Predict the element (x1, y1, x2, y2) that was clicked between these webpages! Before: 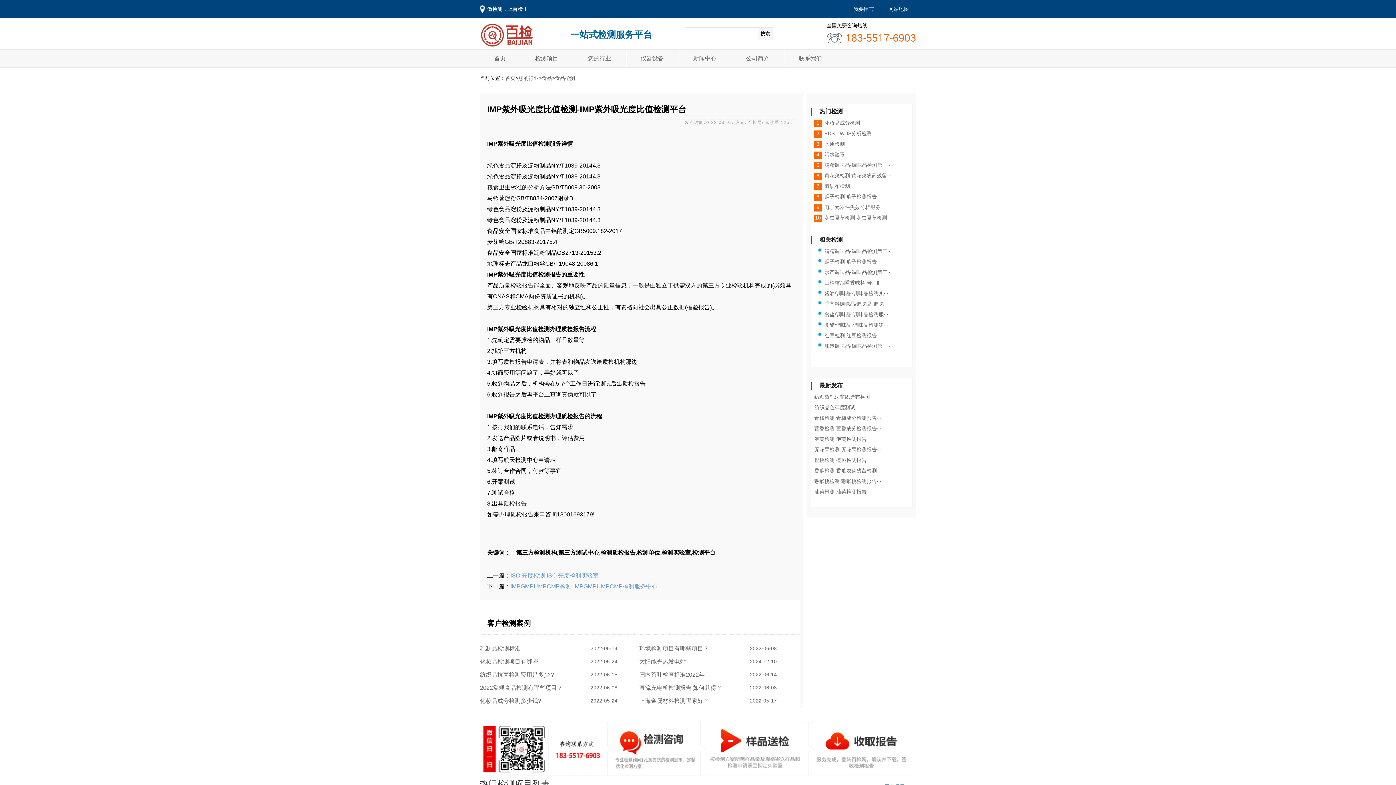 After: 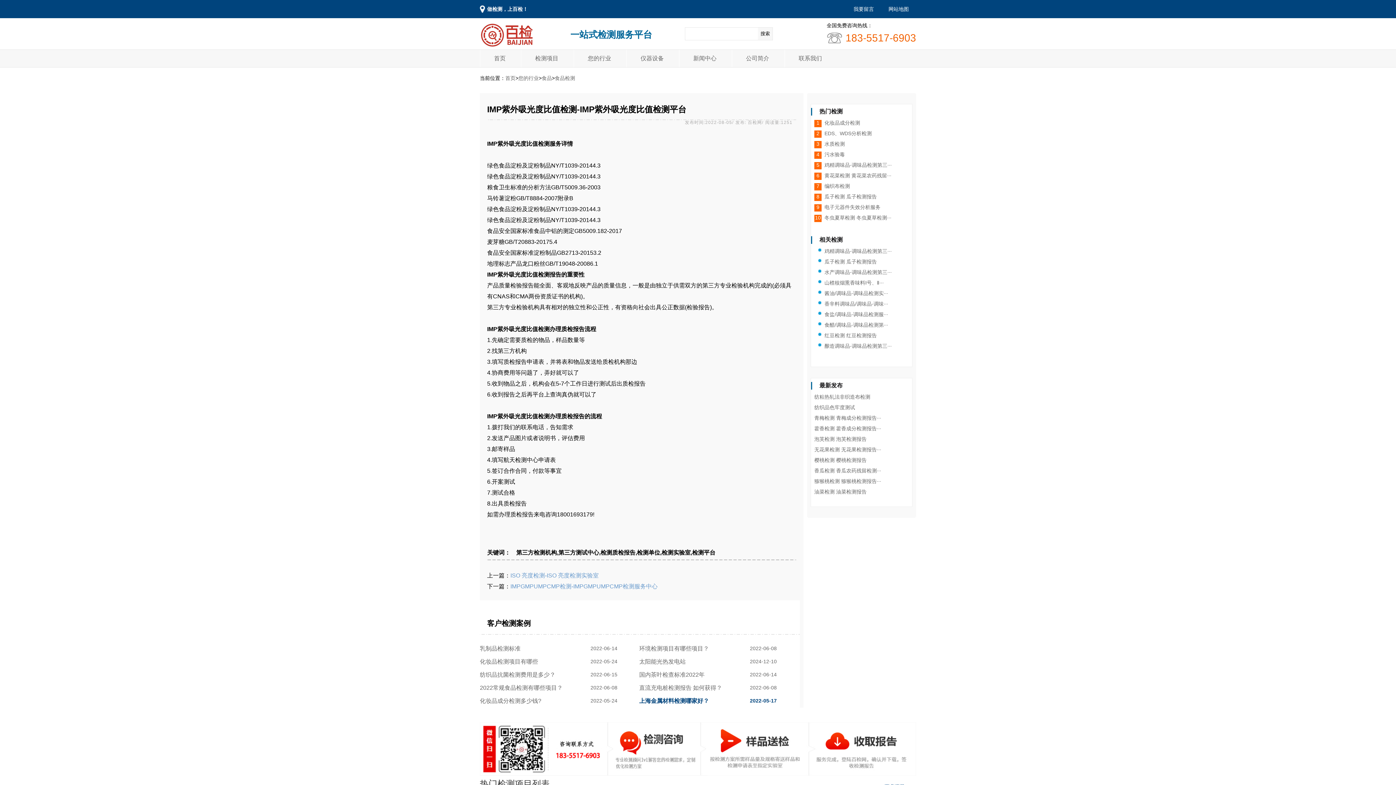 Action: label: 上海金属材料检测哪家好？  
2022-05-17 bbox: (639, 698, 712, 704)